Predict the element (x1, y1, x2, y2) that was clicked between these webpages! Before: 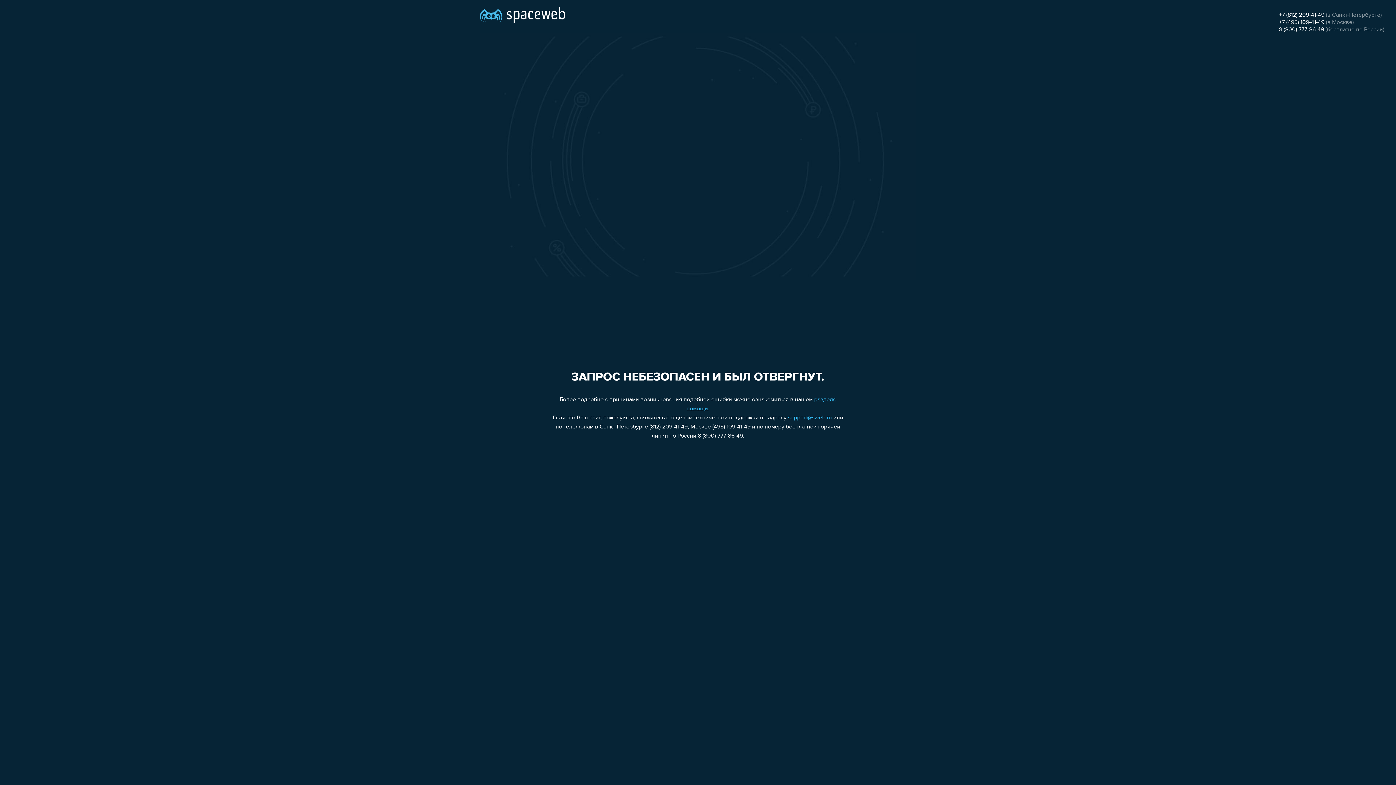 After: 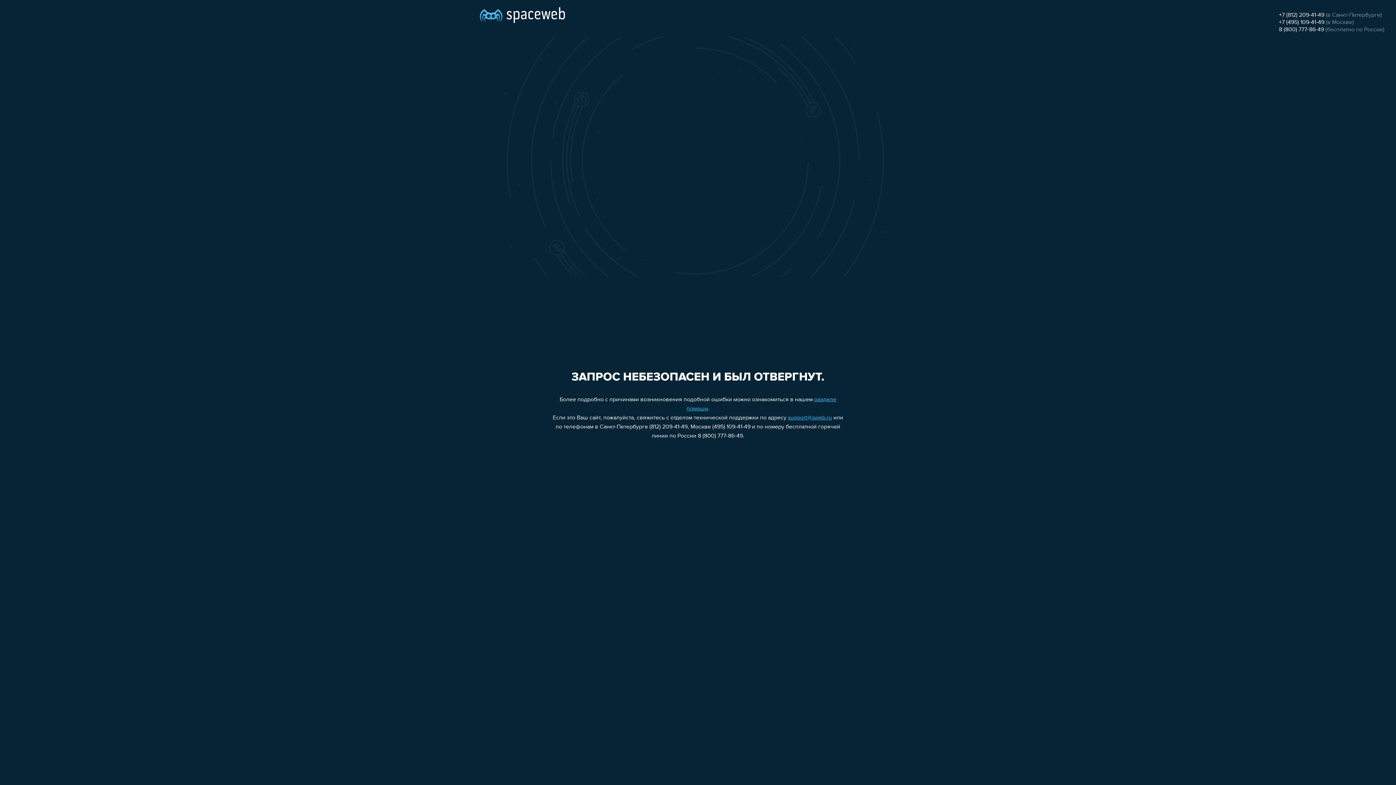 Action: bbox: (1279, 26, 1324, 32) label: 8 (800) 777-86-49